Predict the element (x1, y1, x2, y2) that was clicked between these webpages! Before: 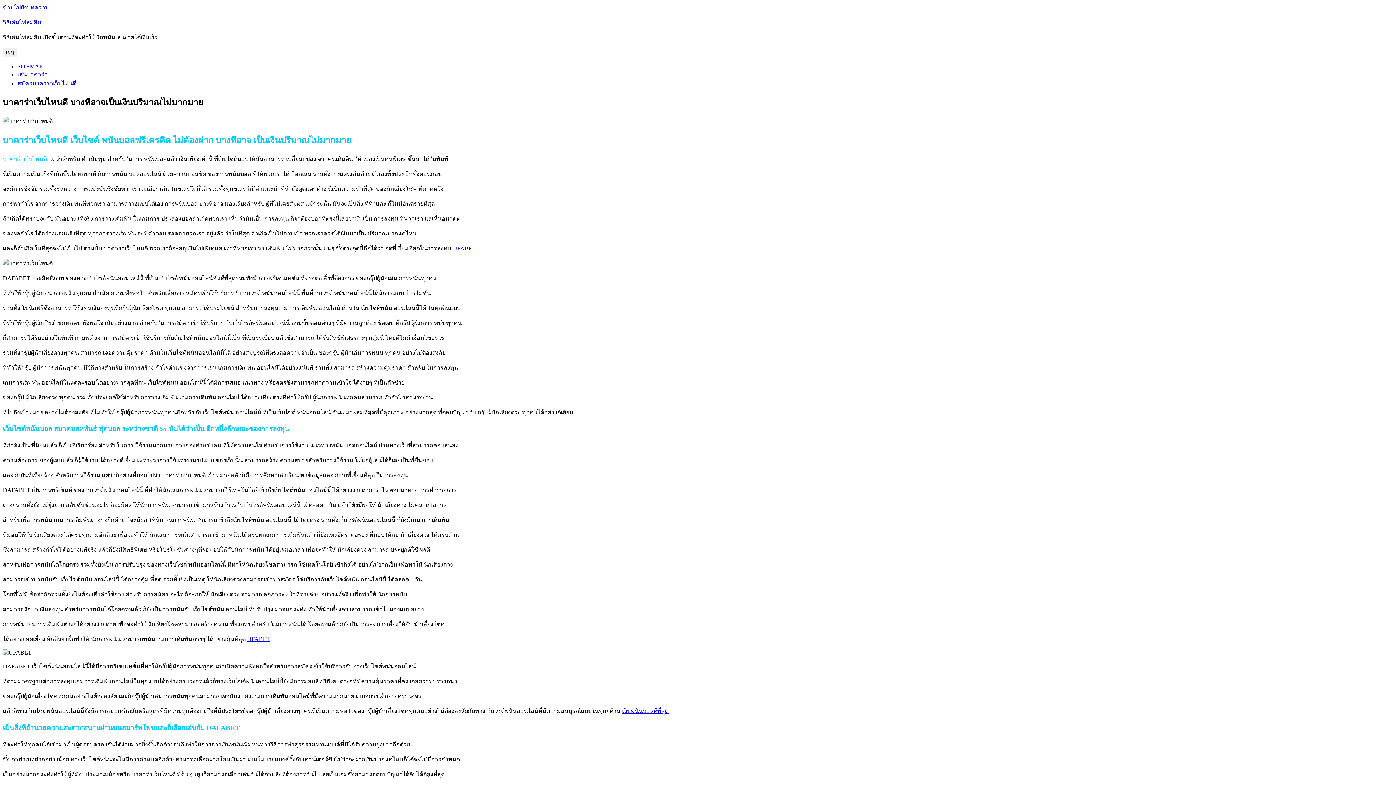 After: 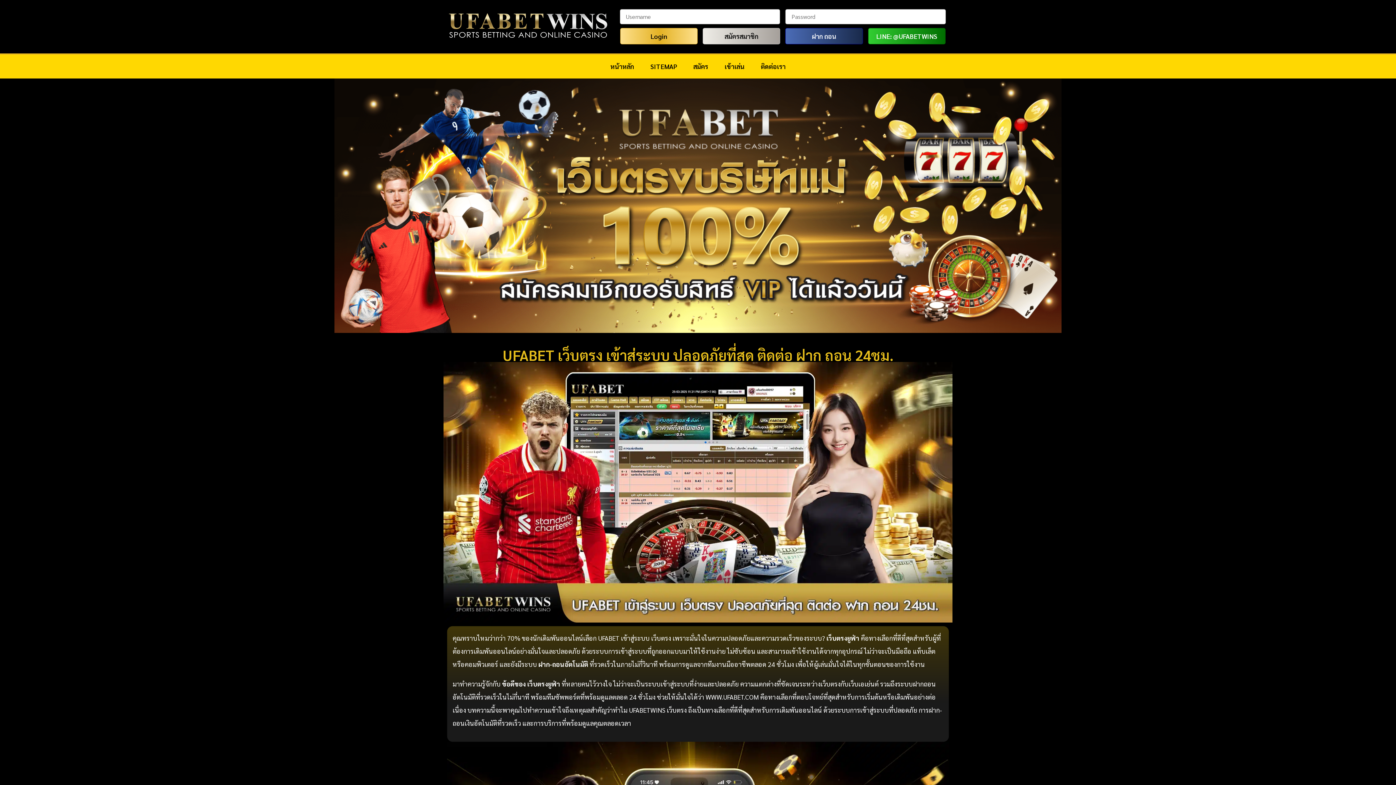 Action: label: UFABET bbox: (453, 245, 476, 251)